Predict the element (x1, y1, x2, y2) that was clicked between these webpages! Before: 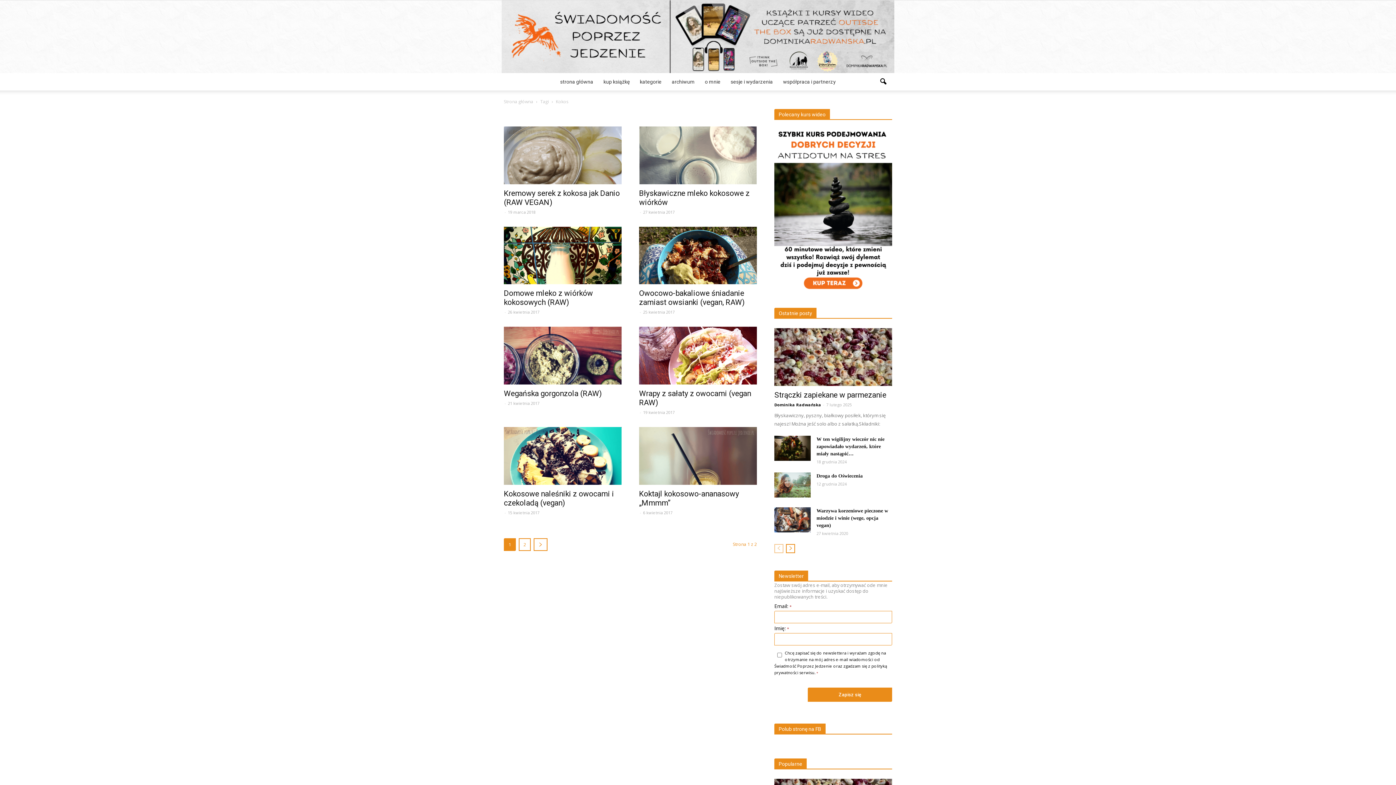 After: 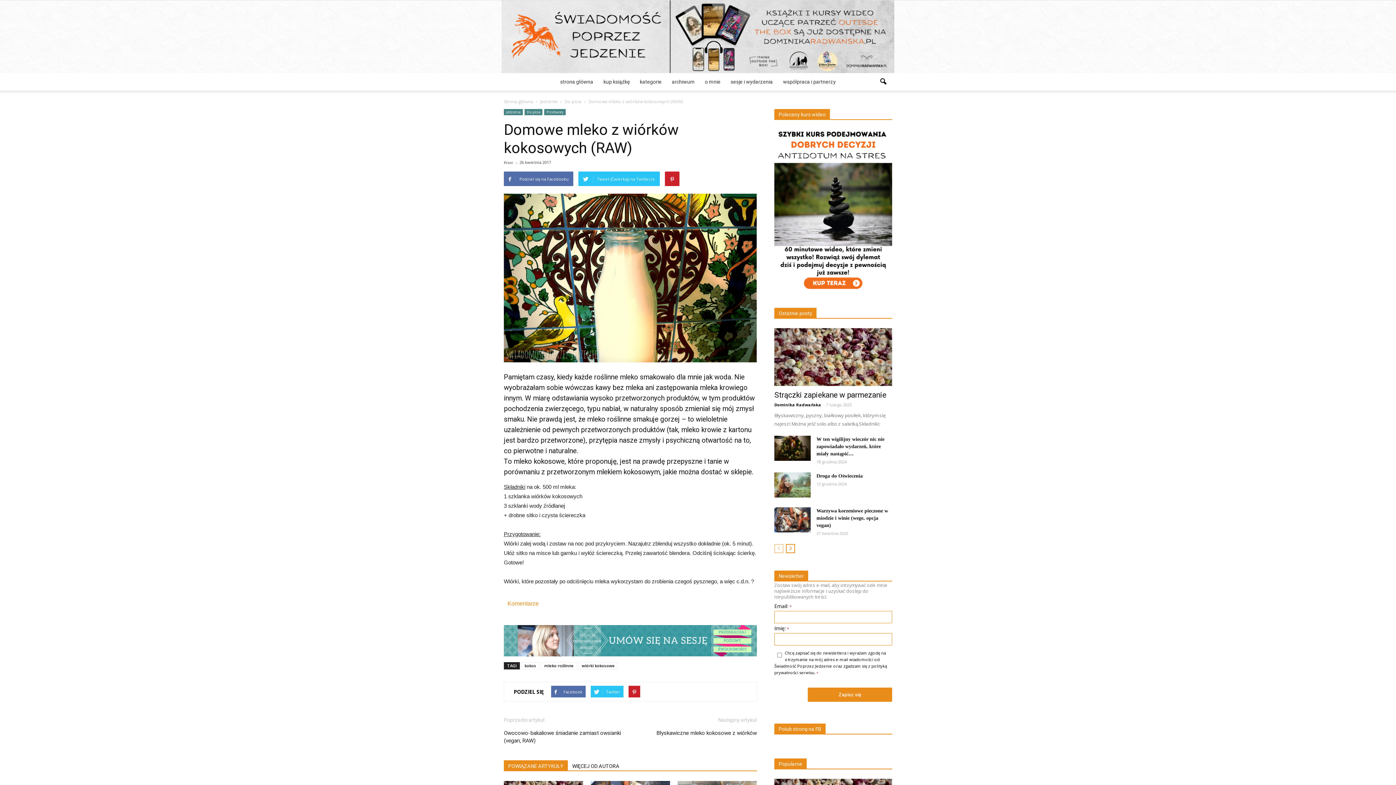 Action: bbox: (504, 226, 621, 284)